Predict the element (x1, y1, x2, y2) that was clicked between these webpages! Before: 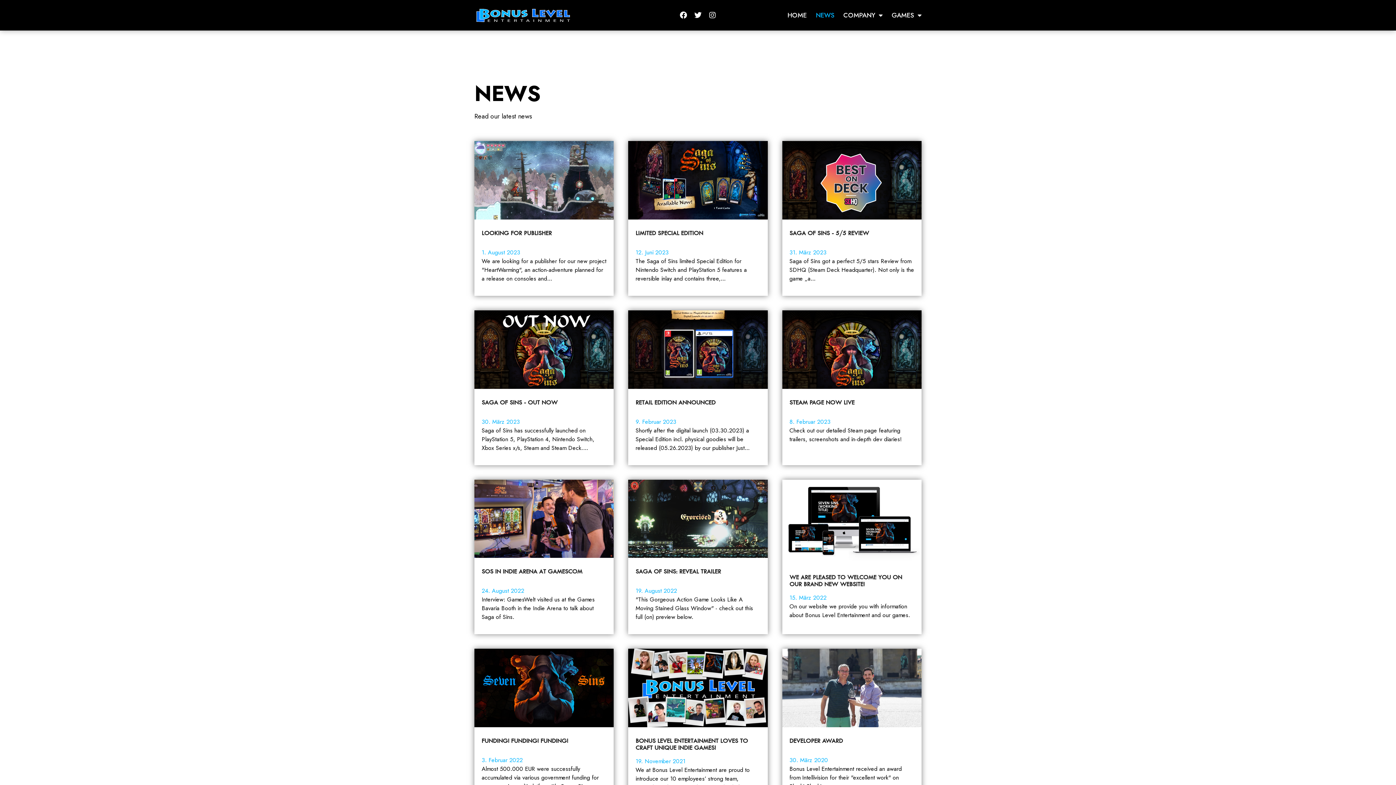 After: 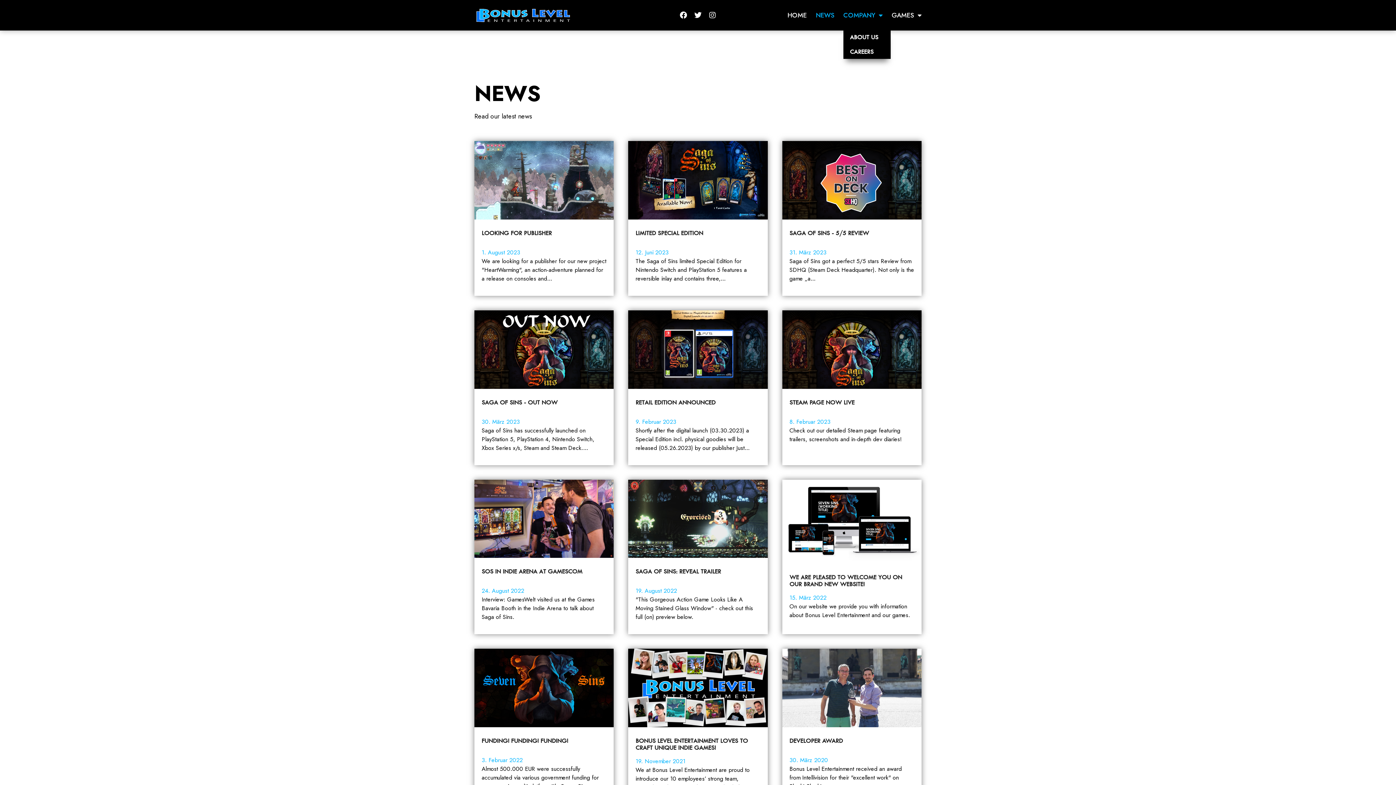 Action: label: COMPANY bbox: (843, 6, 882, 23)